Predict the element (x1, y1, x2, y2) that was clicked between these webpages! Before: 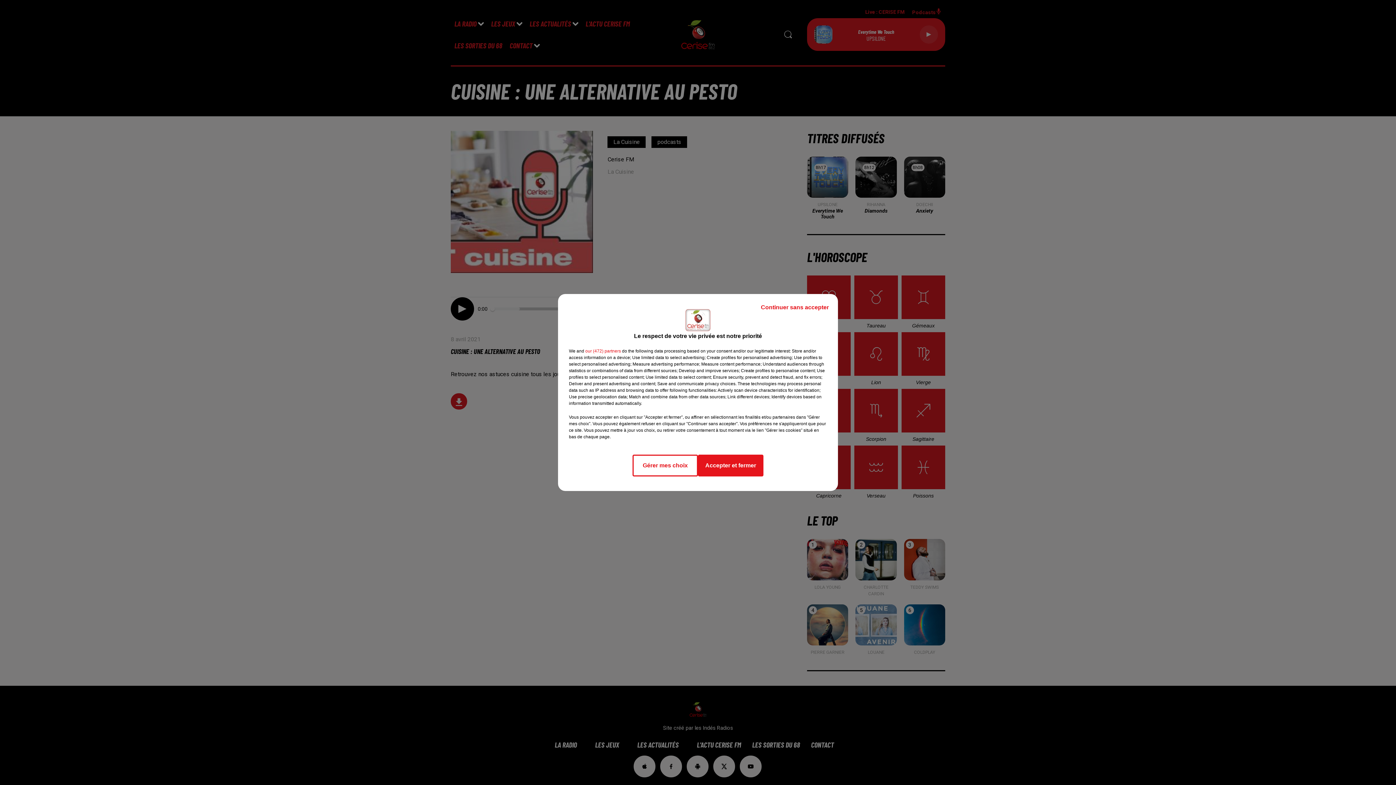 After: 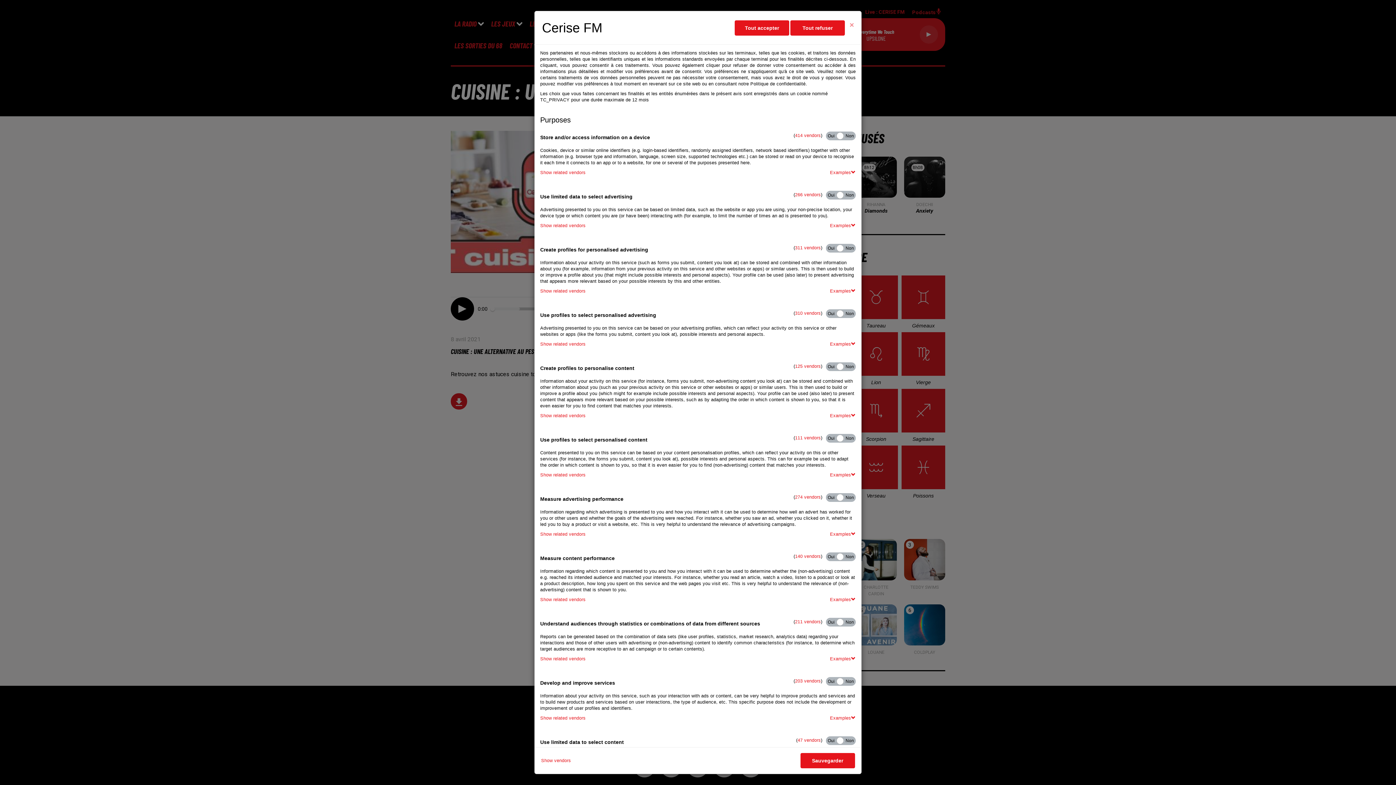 Action: label: Gérer mes choix bbox: (632, 454, 698, 476)